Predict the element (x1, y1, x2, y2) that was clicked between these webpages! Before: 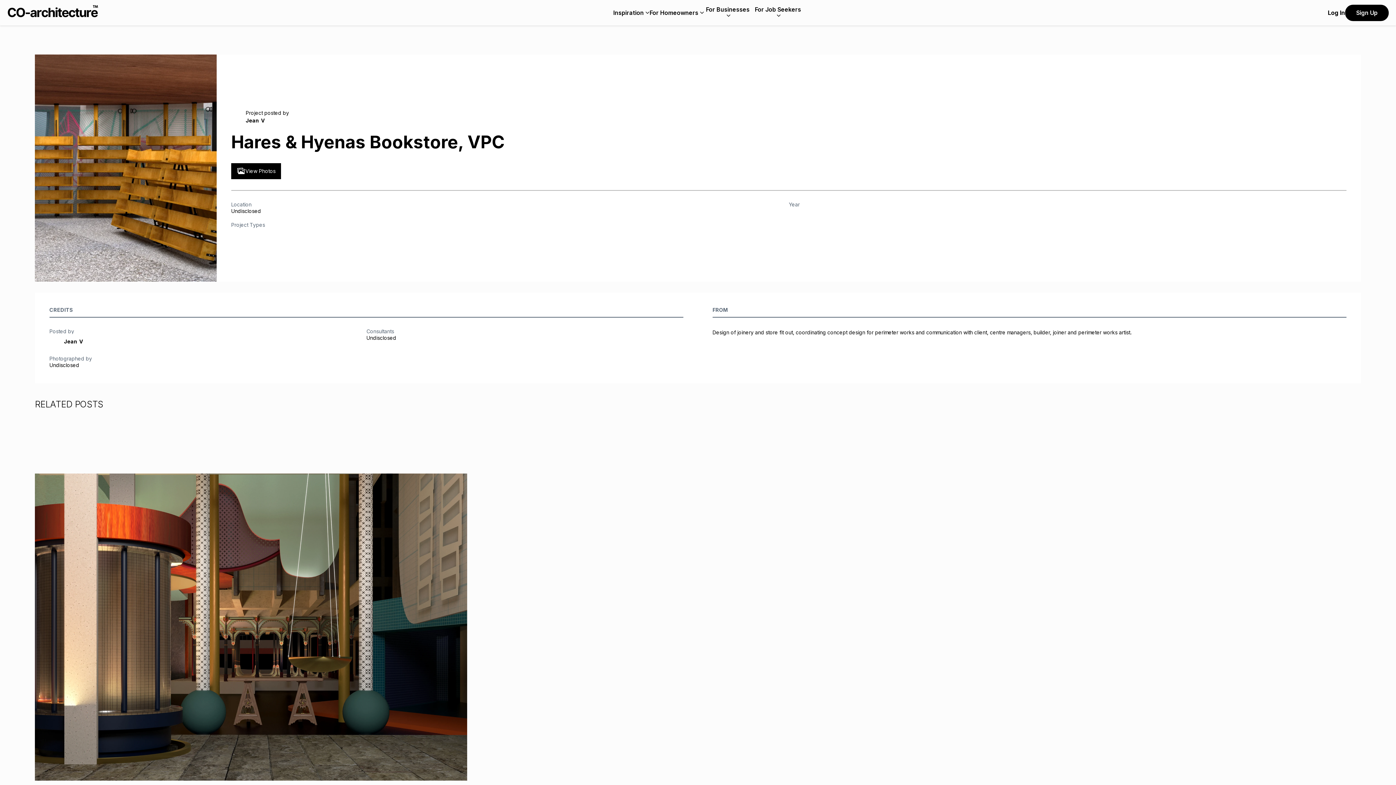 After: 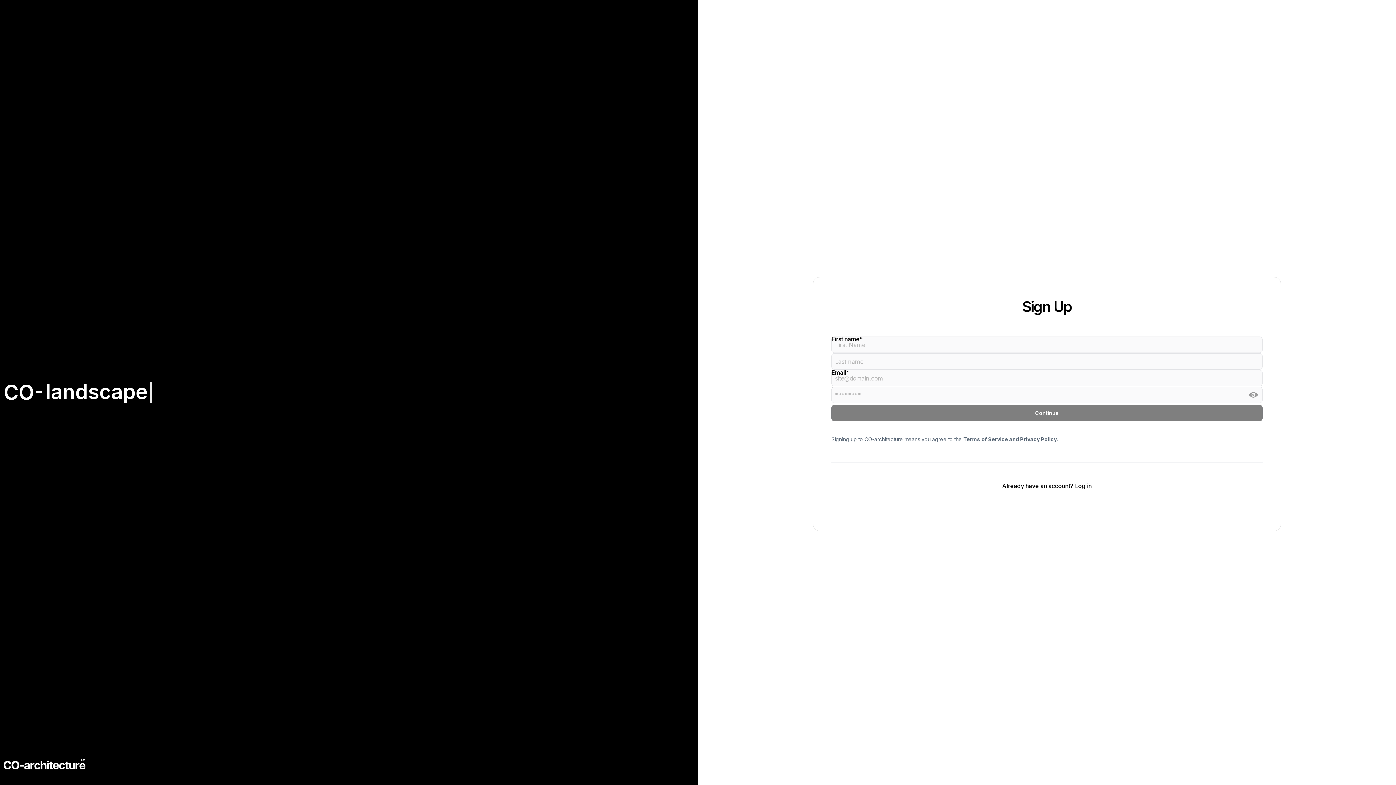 Action: bbox: (1345, 4, 1389, 20) label: Sign Up